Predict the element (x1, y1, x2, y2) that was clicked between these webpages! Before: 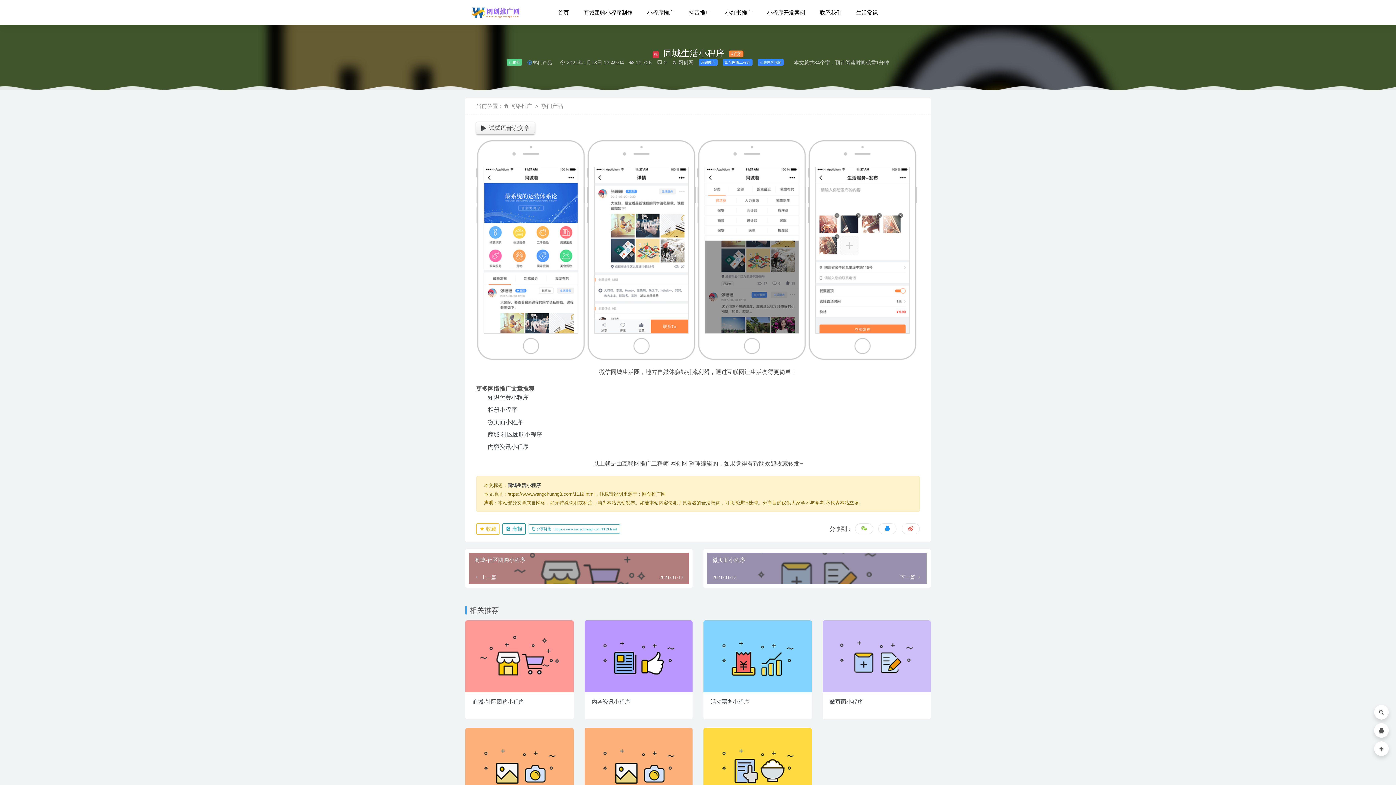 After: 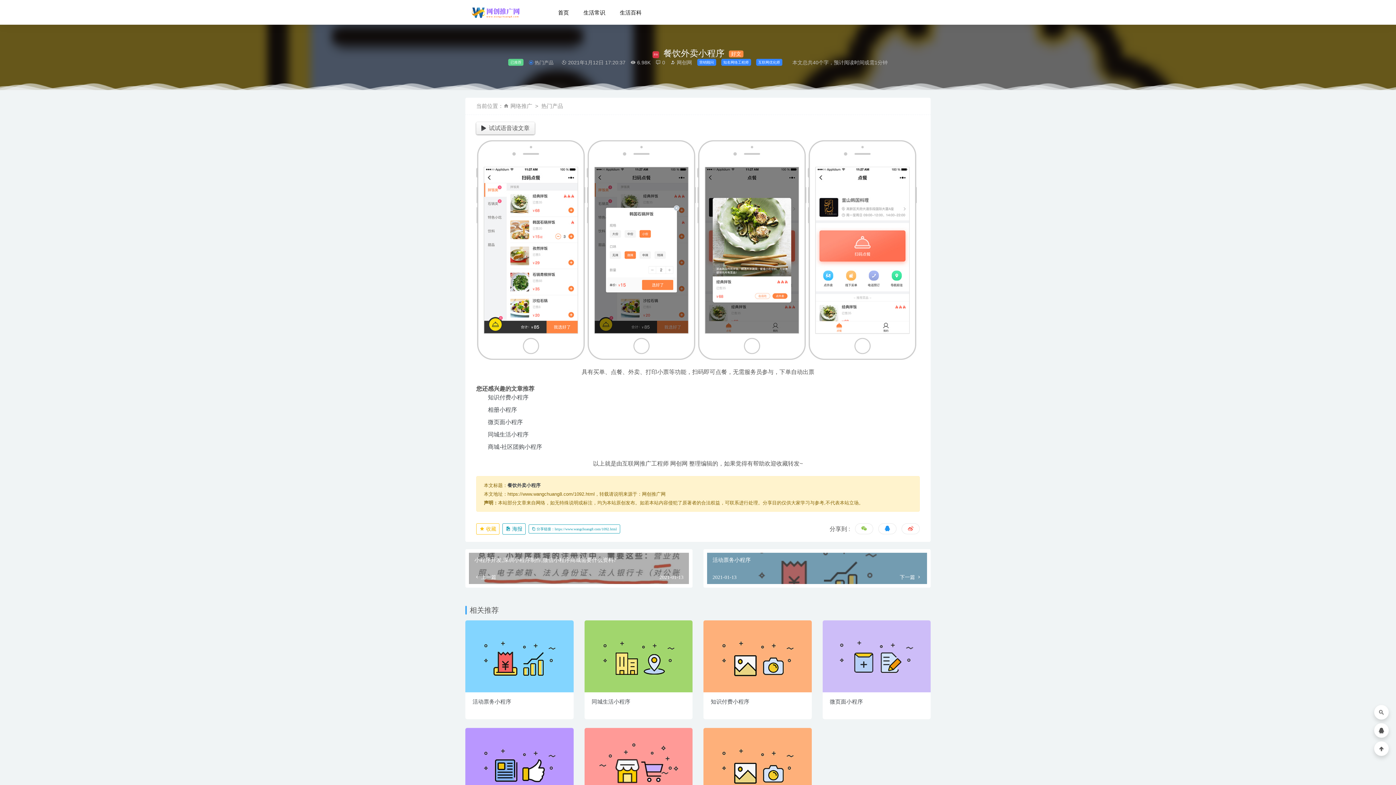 Action: bbox: (703, 760, 811, 767)